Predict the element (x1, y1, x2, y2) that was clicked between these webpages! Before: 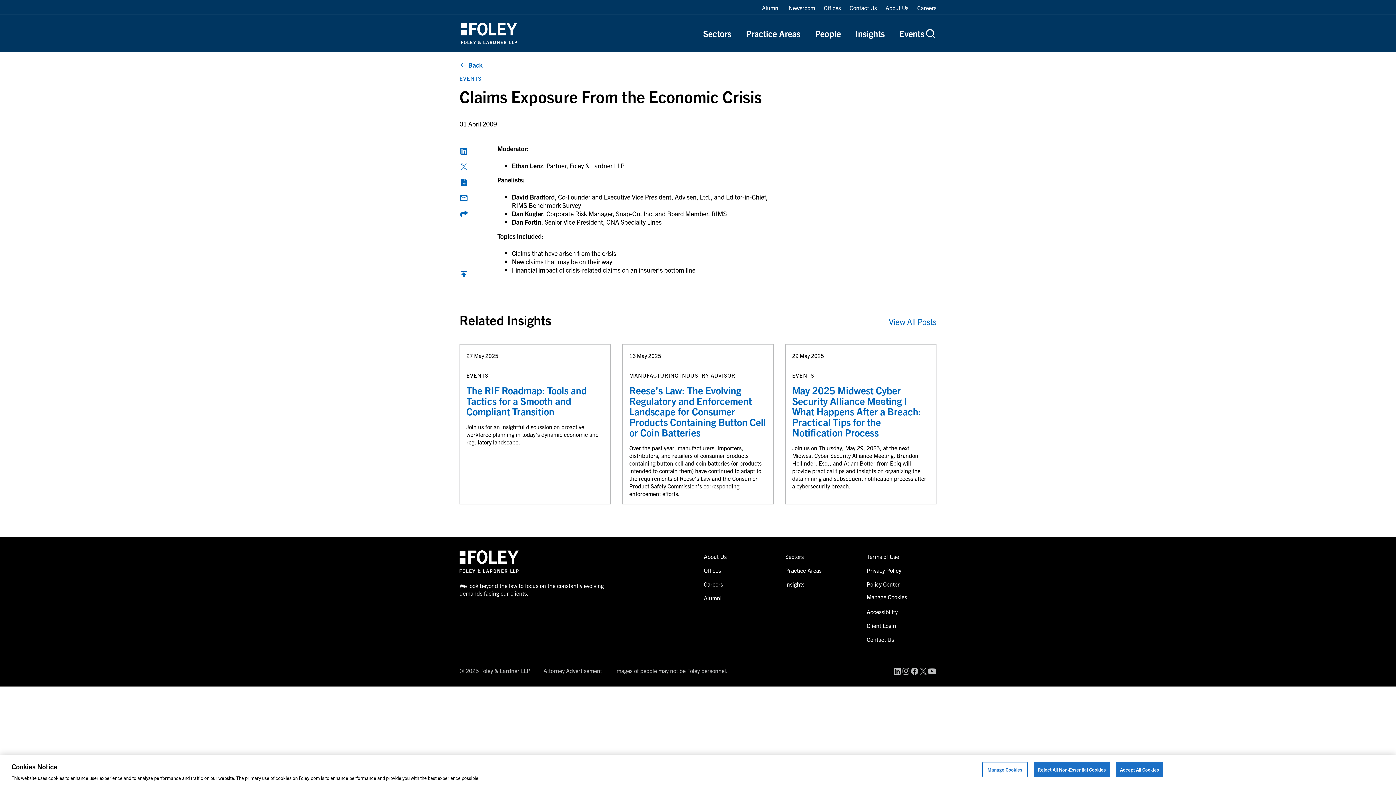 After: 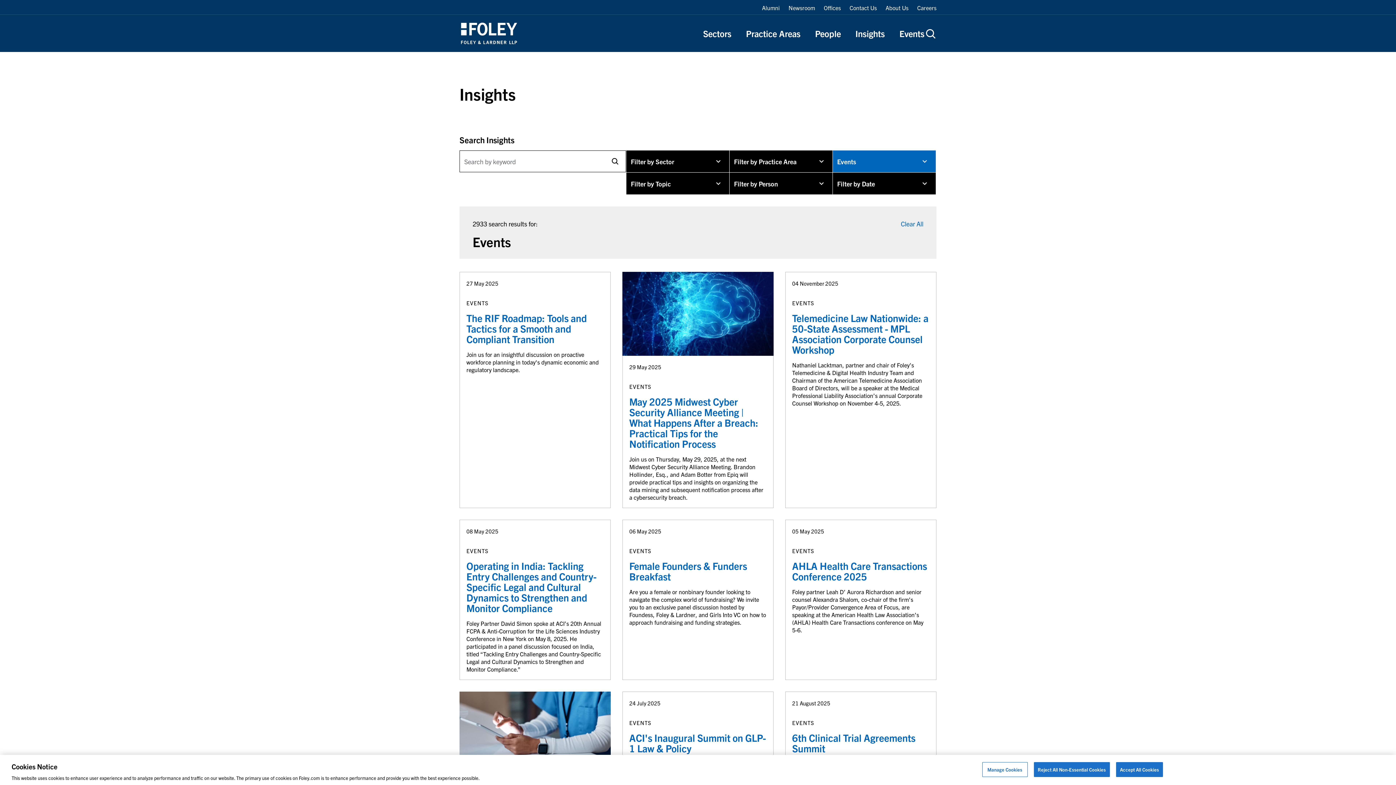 Action: bbox: (899, 28, 924, 38) label: Events